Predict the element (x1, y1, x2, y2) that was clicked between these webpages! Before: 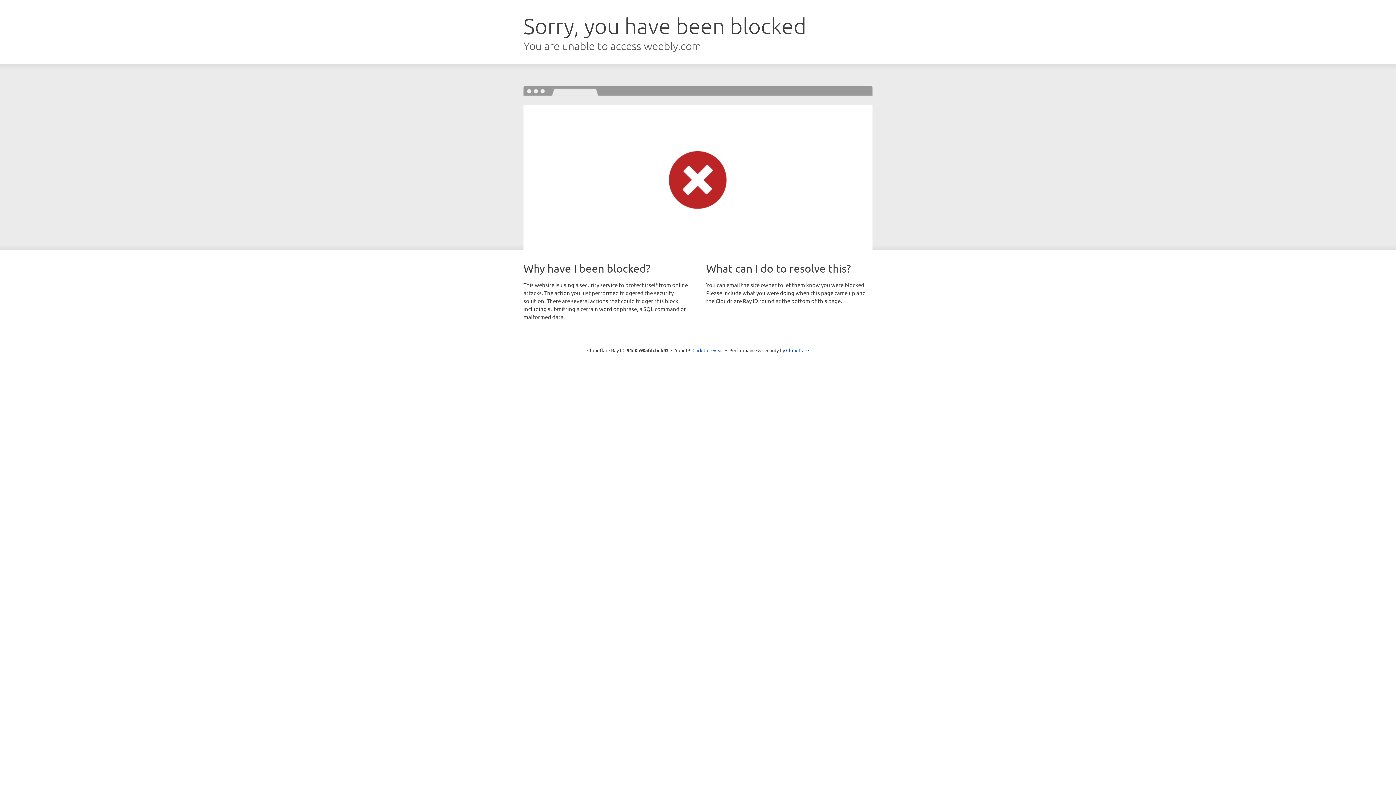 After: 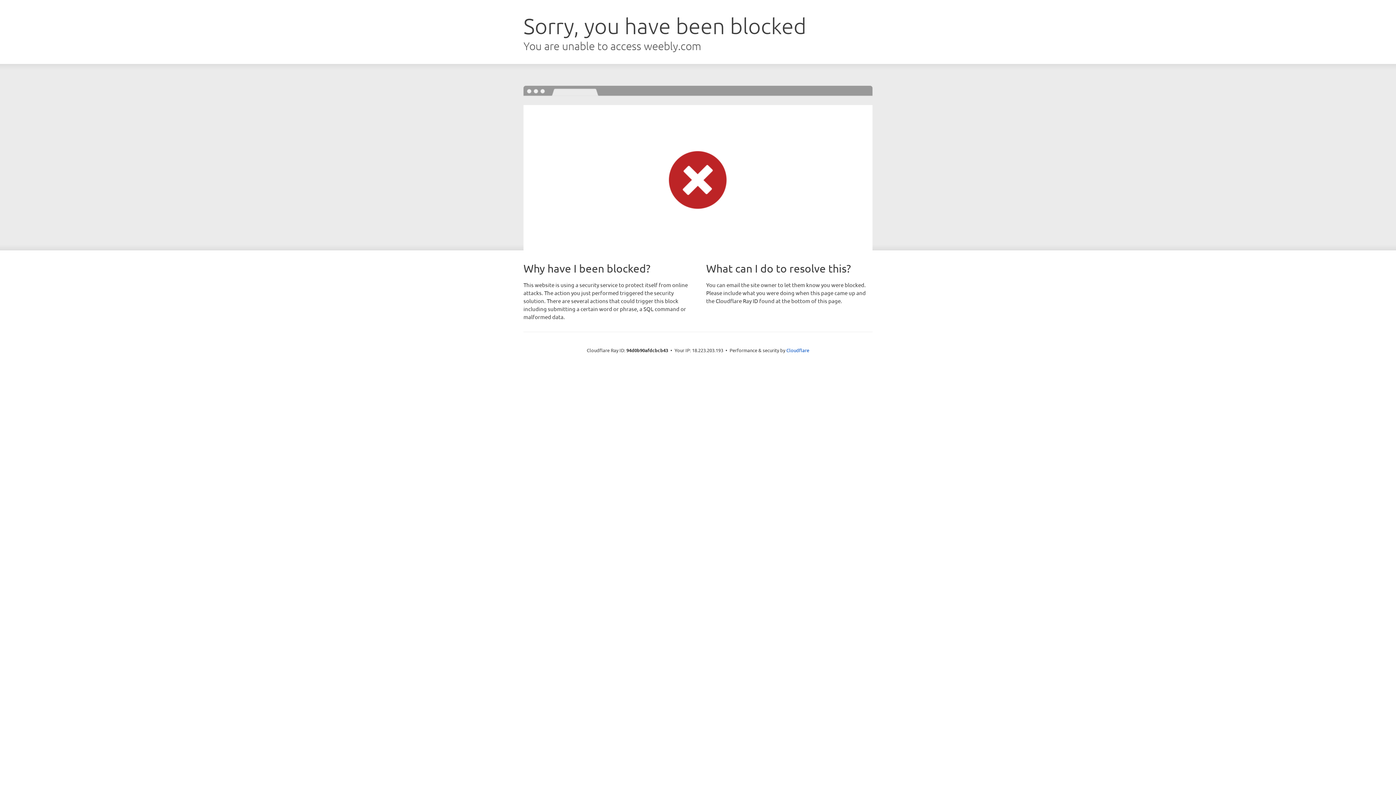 Action: label: Click to reveal bbox: (692, 346, 723, 353)